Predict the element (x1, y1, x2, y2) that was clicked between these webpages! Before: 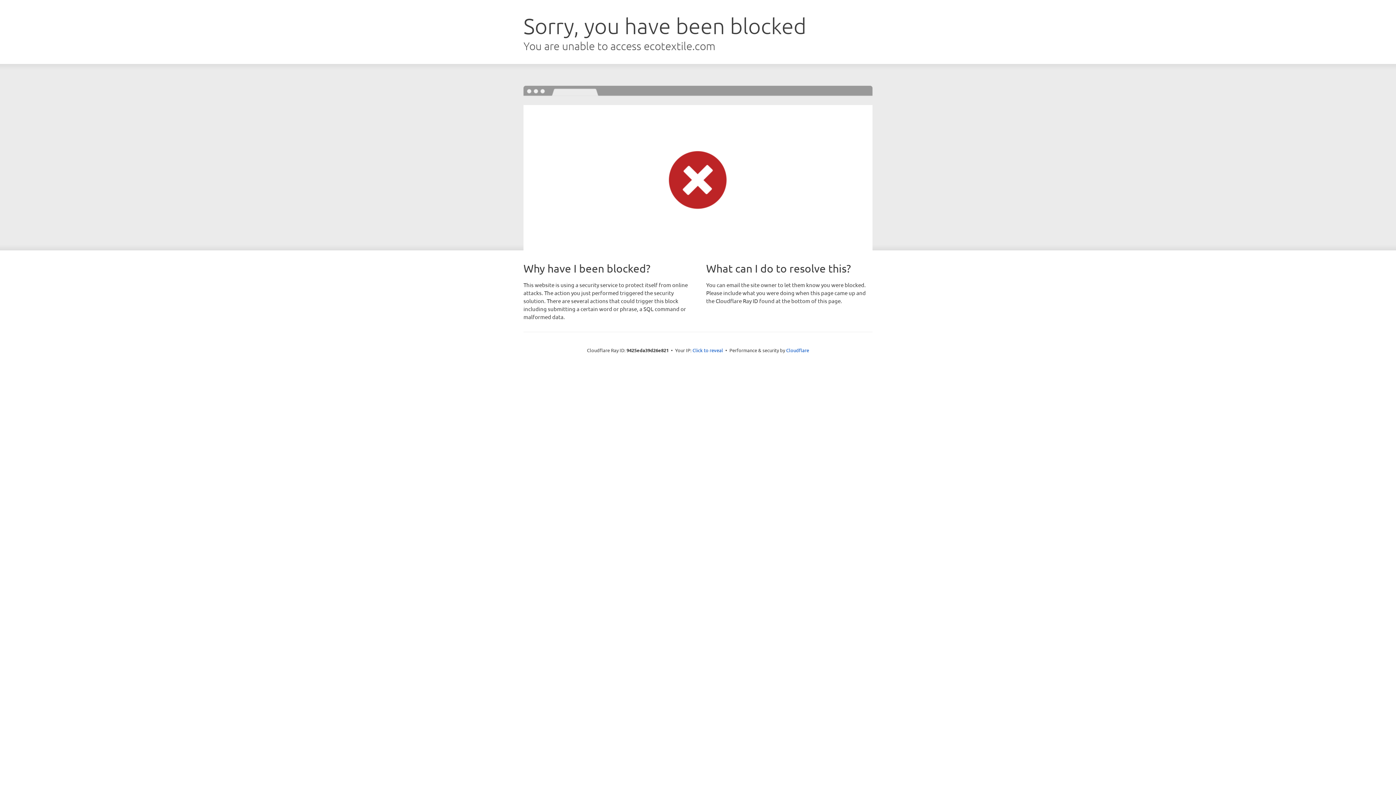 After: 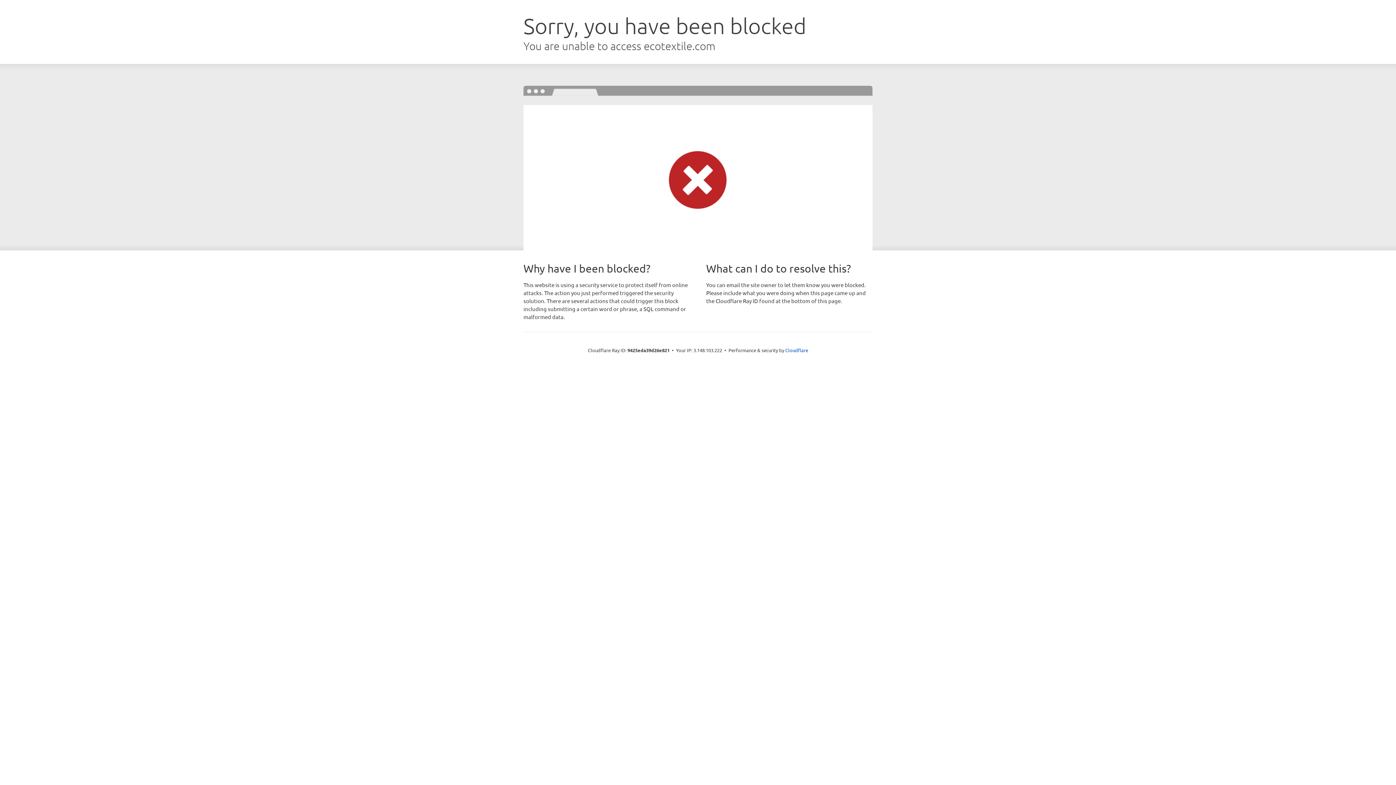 Action: bbox: (692, 346, 723, 353) label: Click to reveal